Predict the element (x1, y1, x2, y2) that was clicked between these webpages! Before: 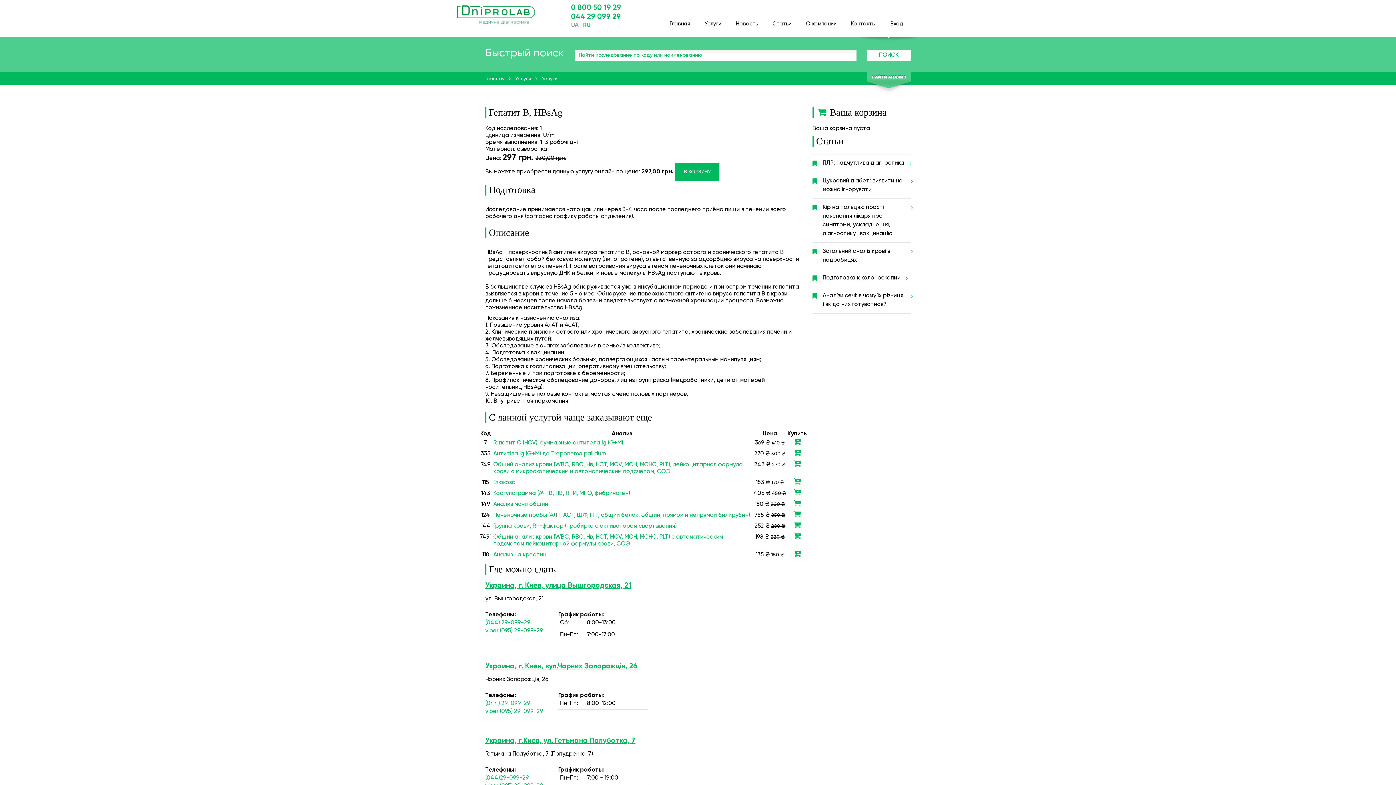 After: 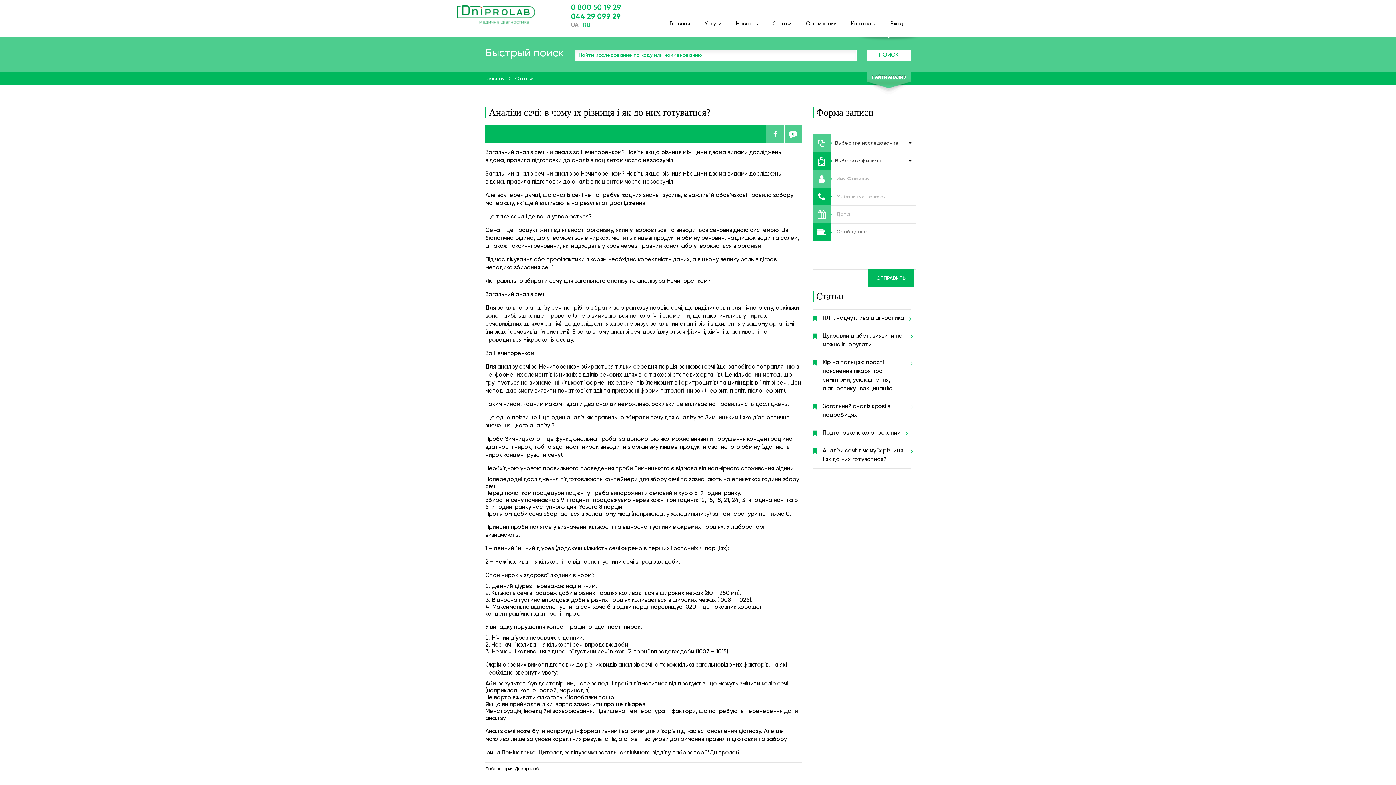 Action: label: Аналізи сечі: в чому їх різниця і як до них готуватися? bbox: (812, 287, 910, 313)